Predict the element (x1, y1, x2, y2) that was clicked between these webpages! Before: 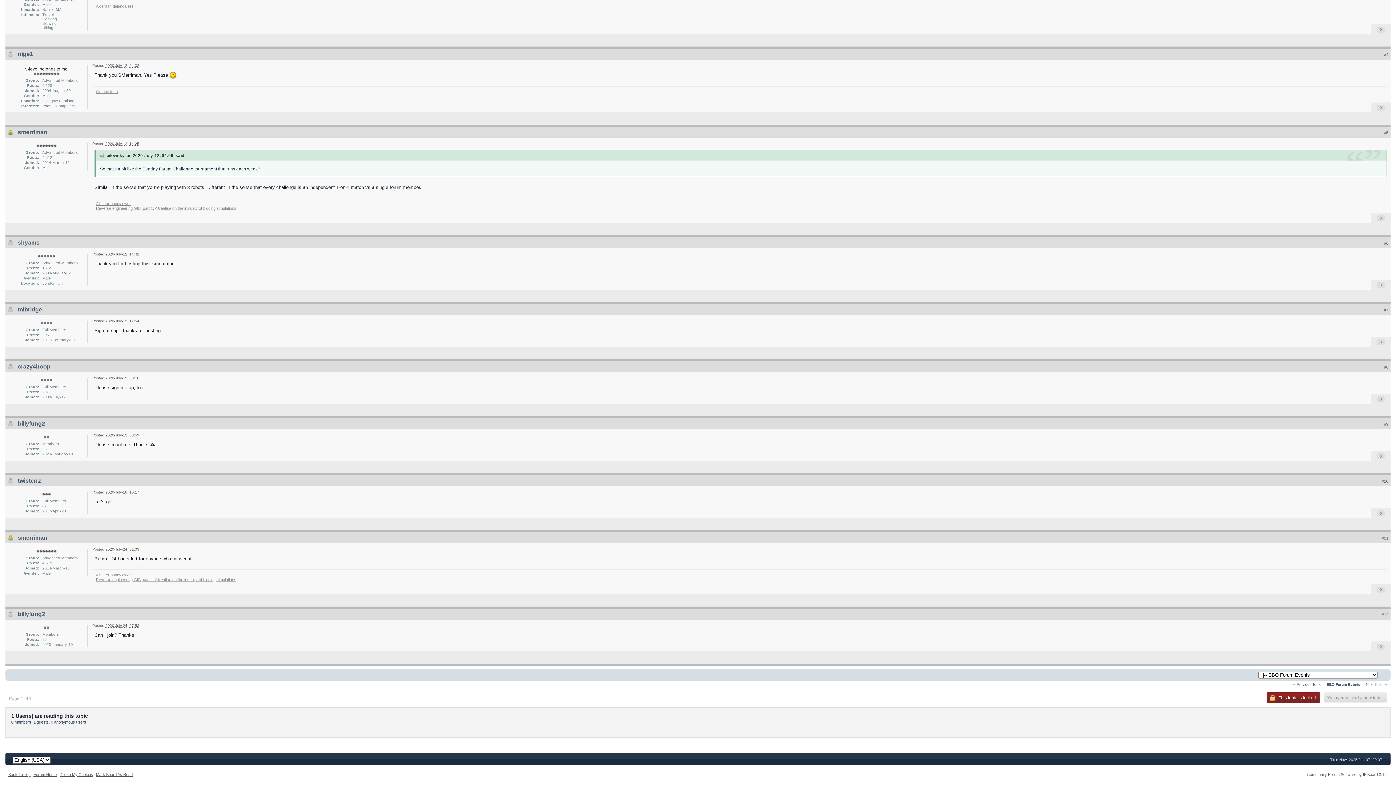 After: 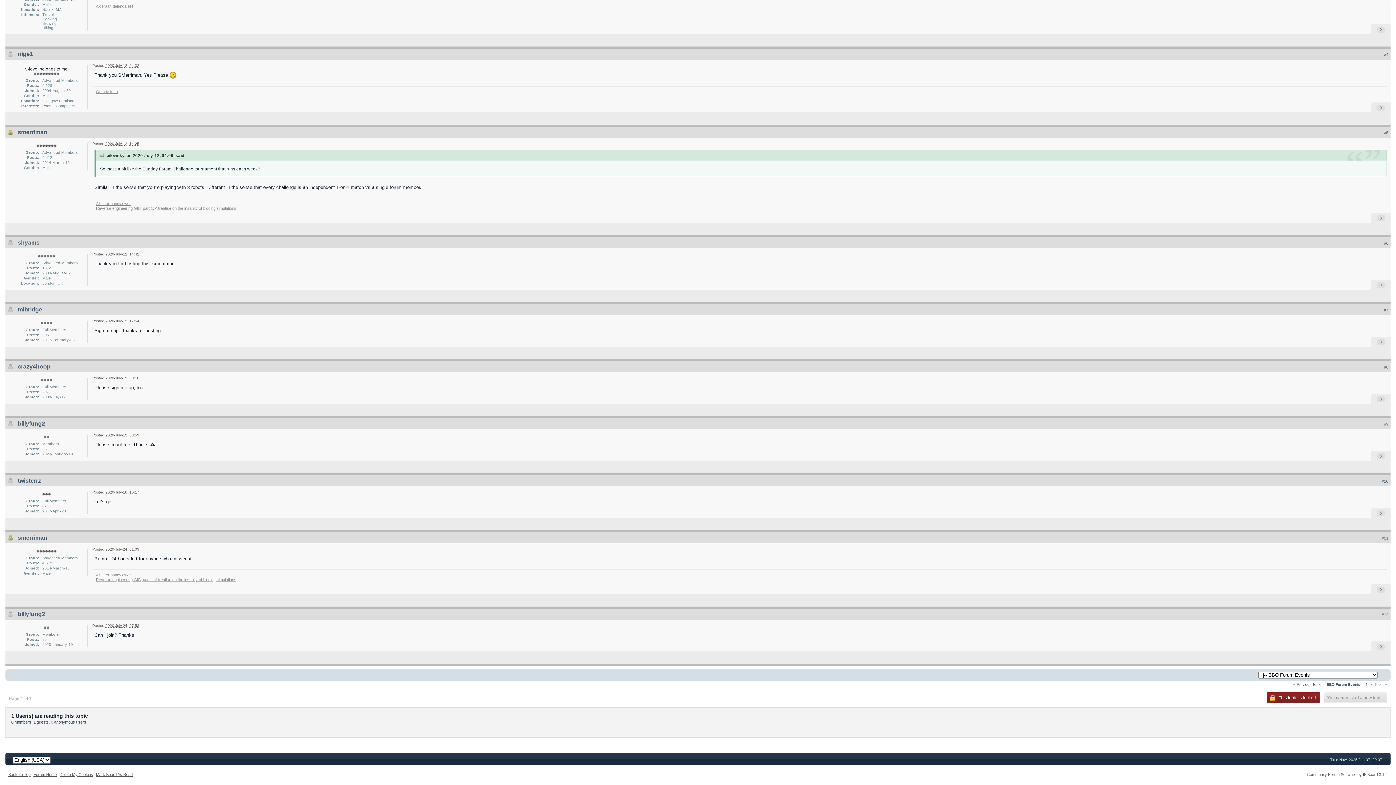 Action: bbox: (1384, 422, 1388, 426) label: #9